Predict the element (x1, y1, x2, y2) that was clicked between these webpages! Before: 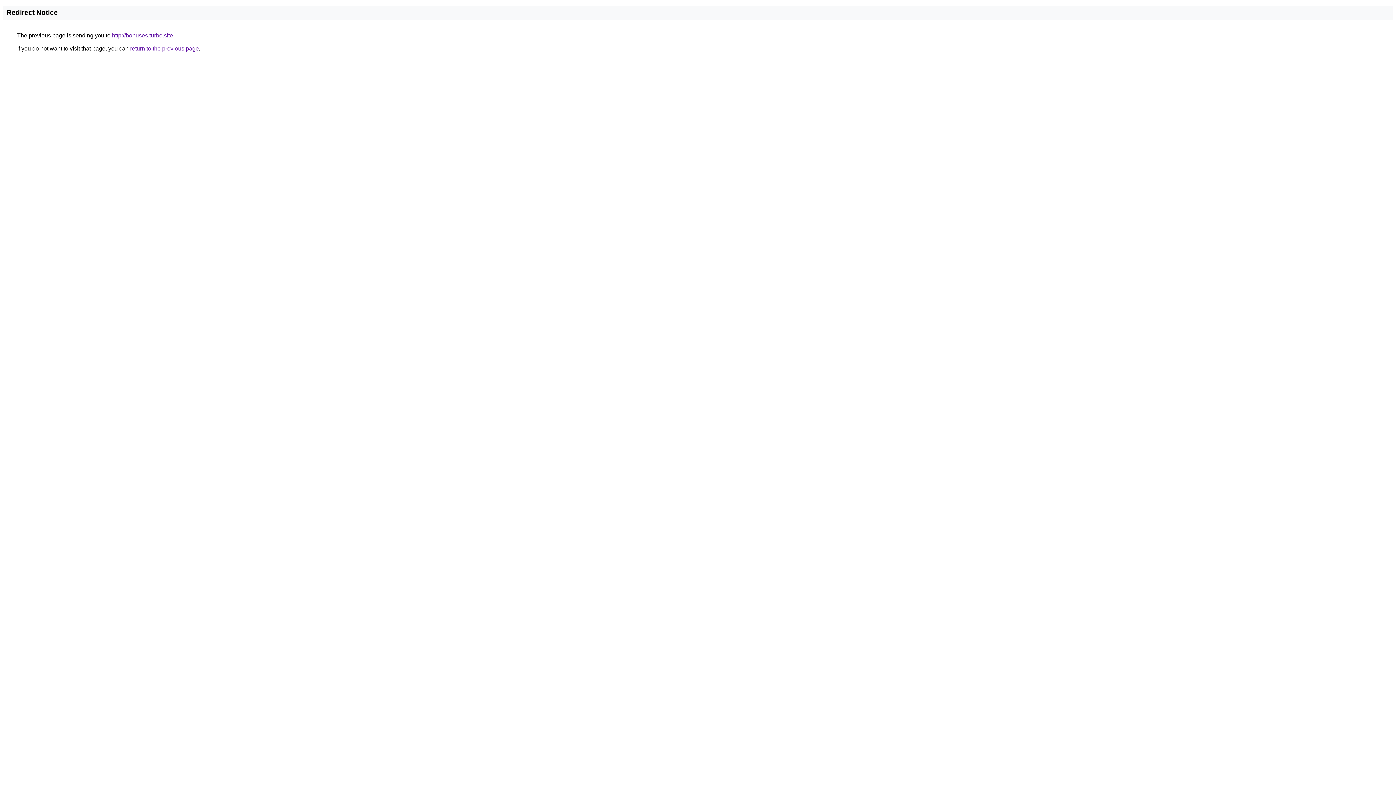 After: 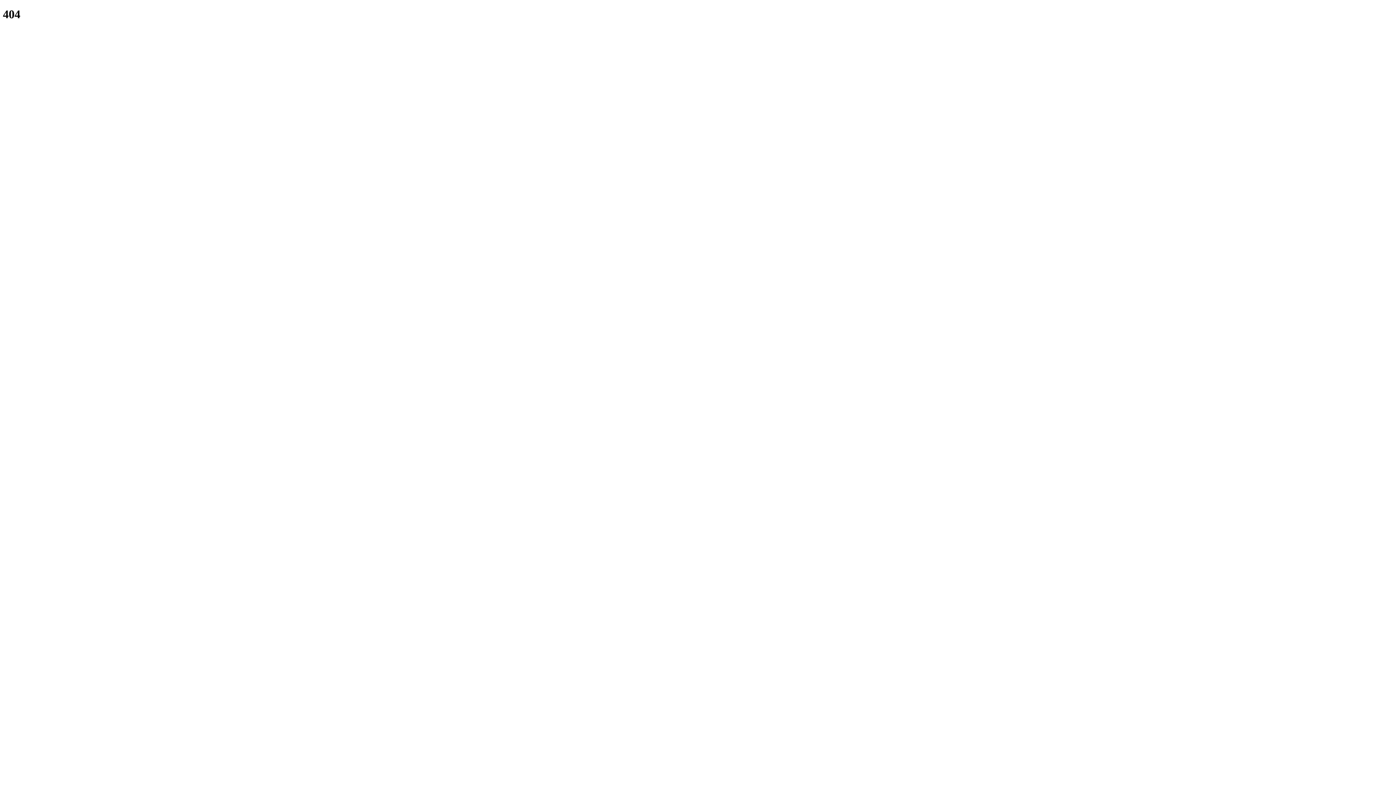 Action: label: http://bonuses.turbo.site bbox: (112, 32, 173, 38)